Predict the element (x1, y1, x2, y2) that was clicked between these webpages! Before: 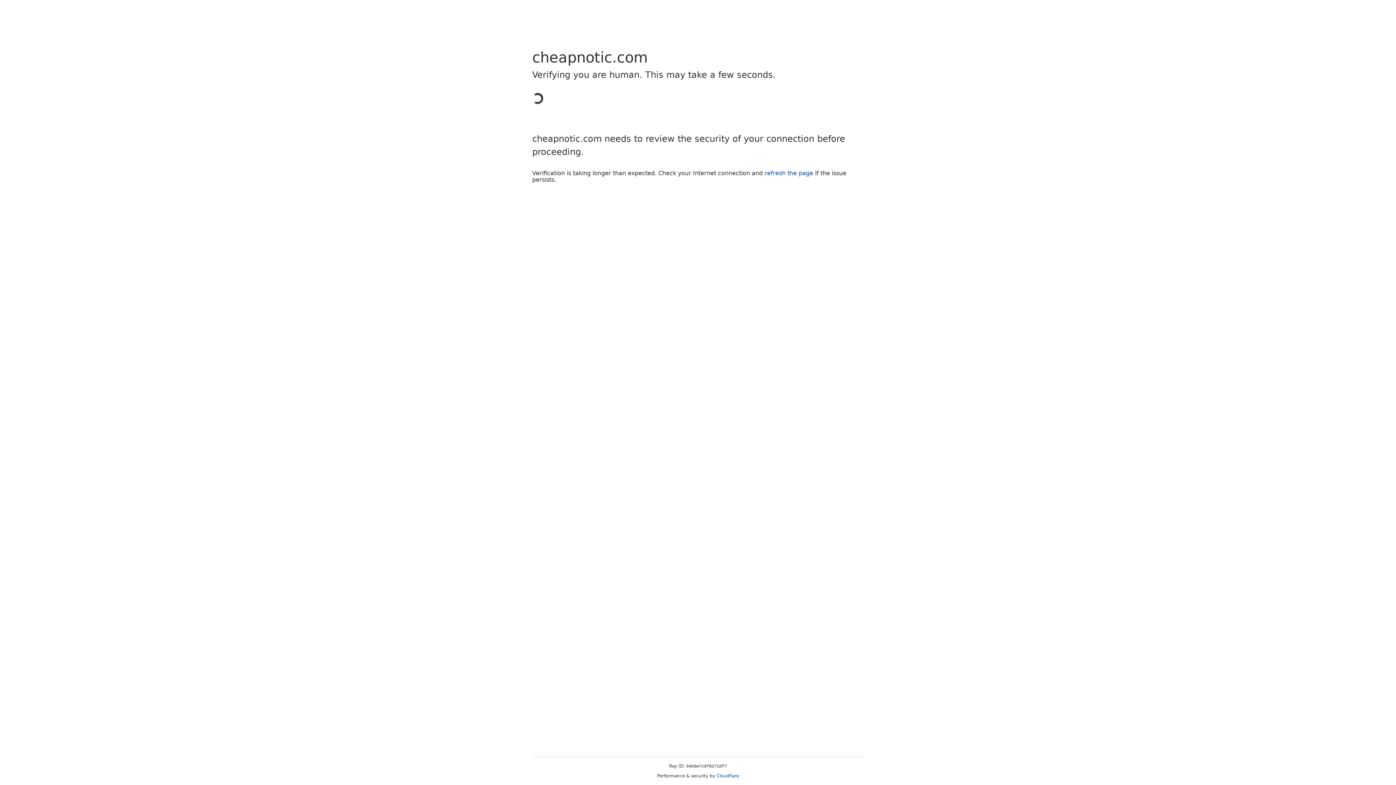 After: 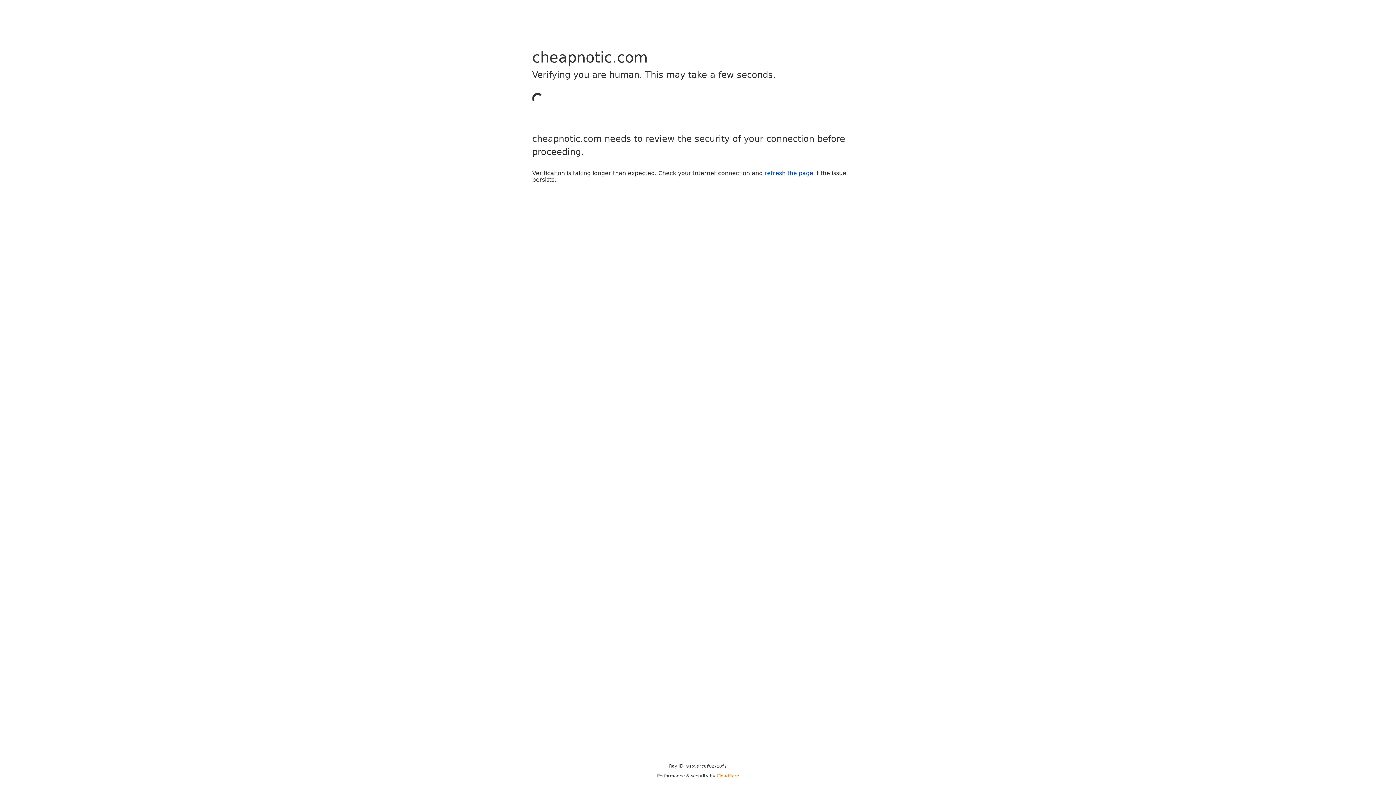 Action: bbox: (716, 773, 739, 778) label: Cloudflare